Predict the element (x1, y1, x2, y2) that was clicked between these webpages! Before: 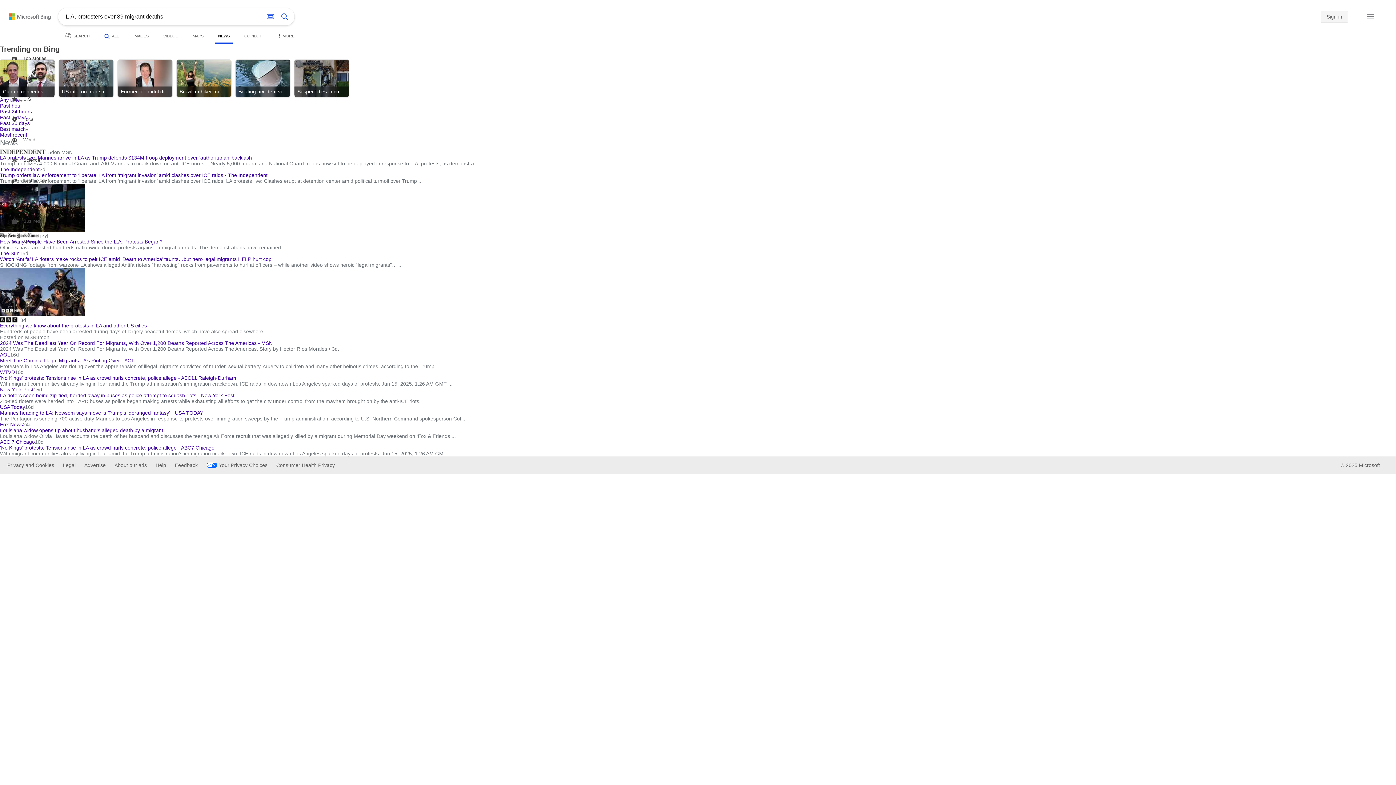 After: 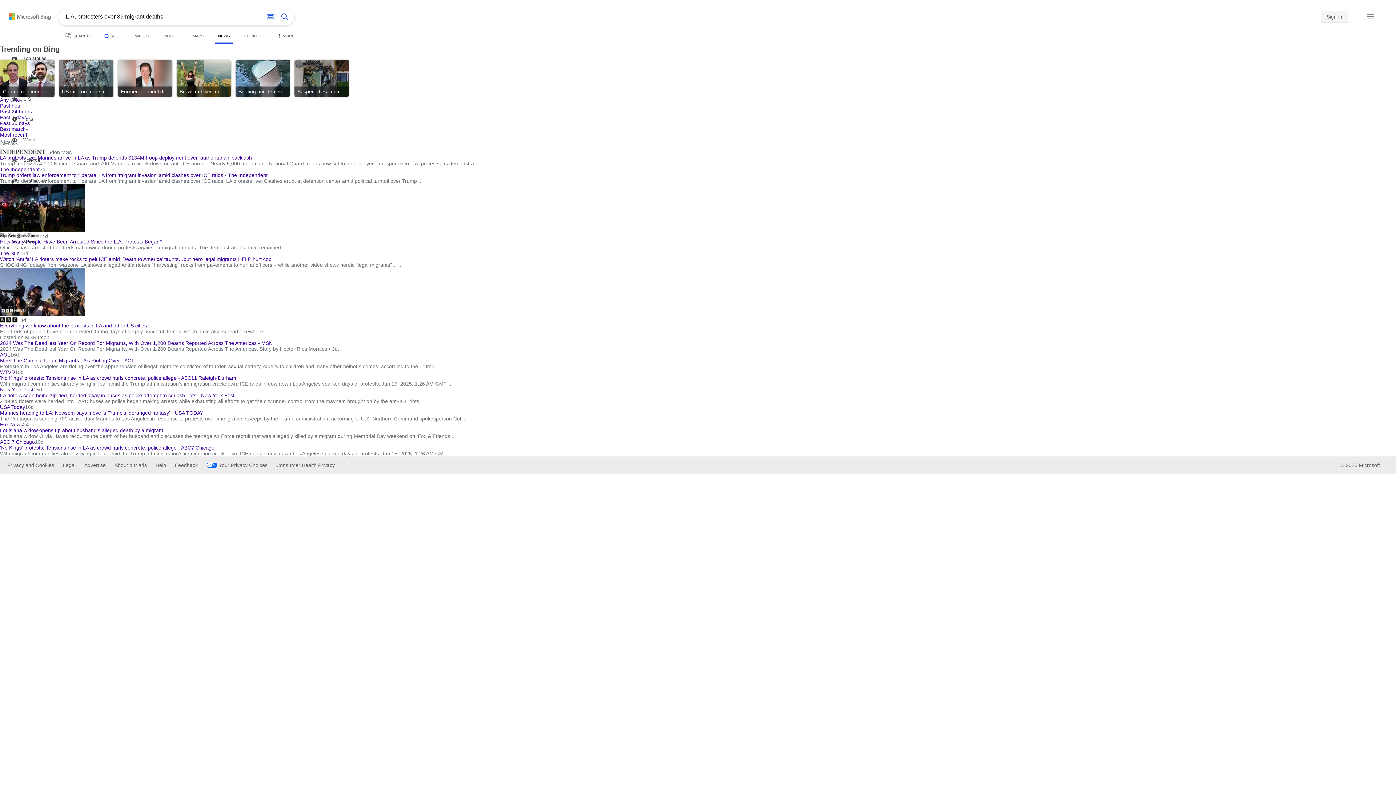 Action: bbox: (0, 421, 22, 427) label: Search news from Fox News